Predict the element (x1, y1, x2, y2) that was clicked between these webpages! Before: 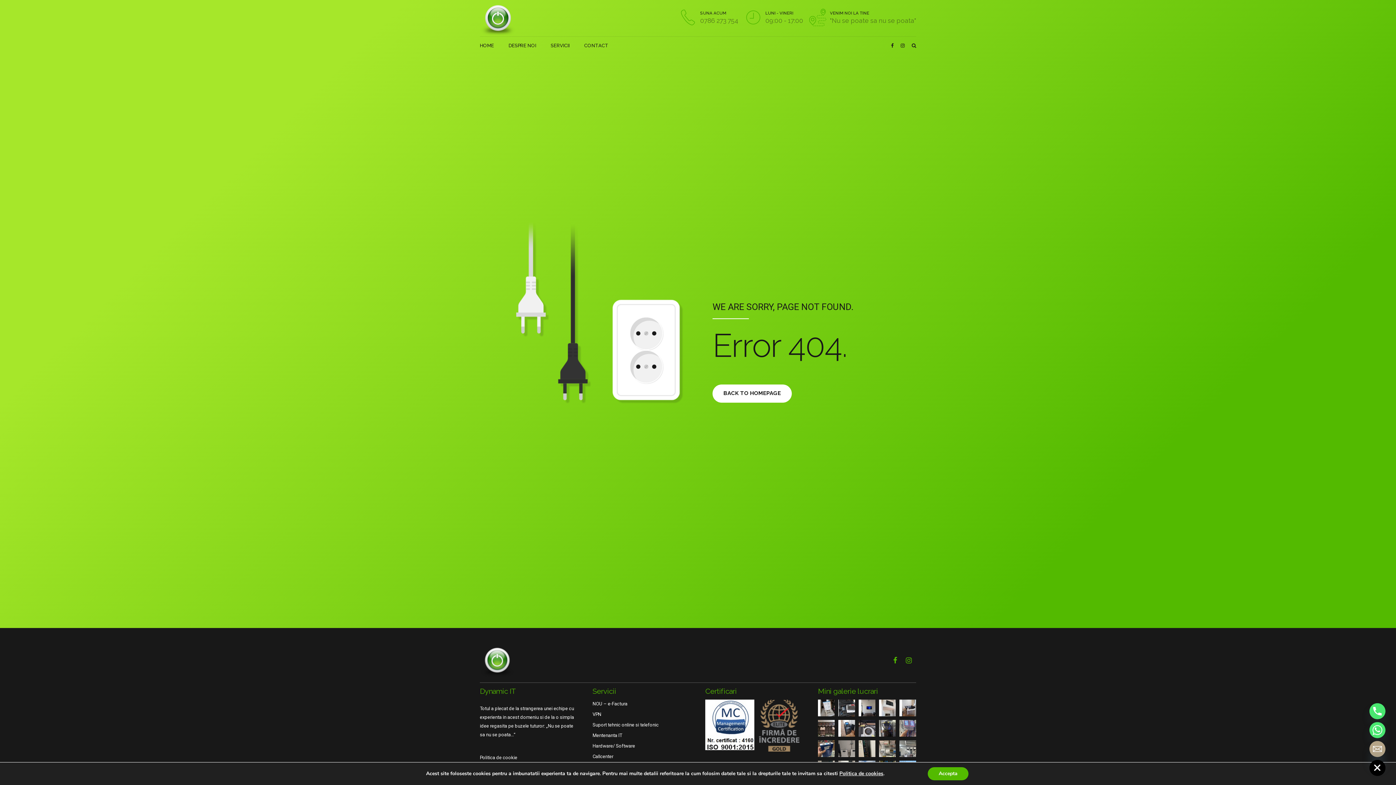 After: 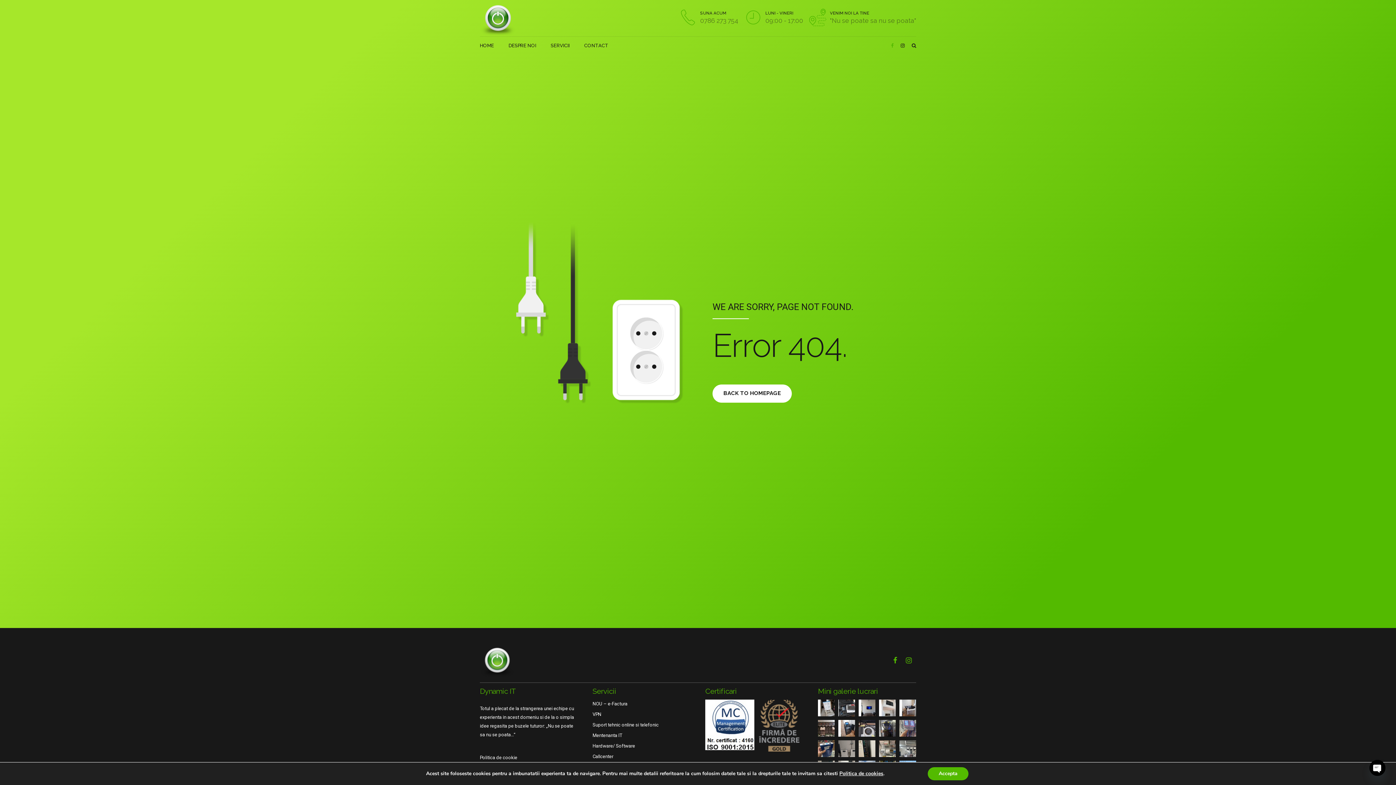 Action: bbox: (891, 36, 896, 54)